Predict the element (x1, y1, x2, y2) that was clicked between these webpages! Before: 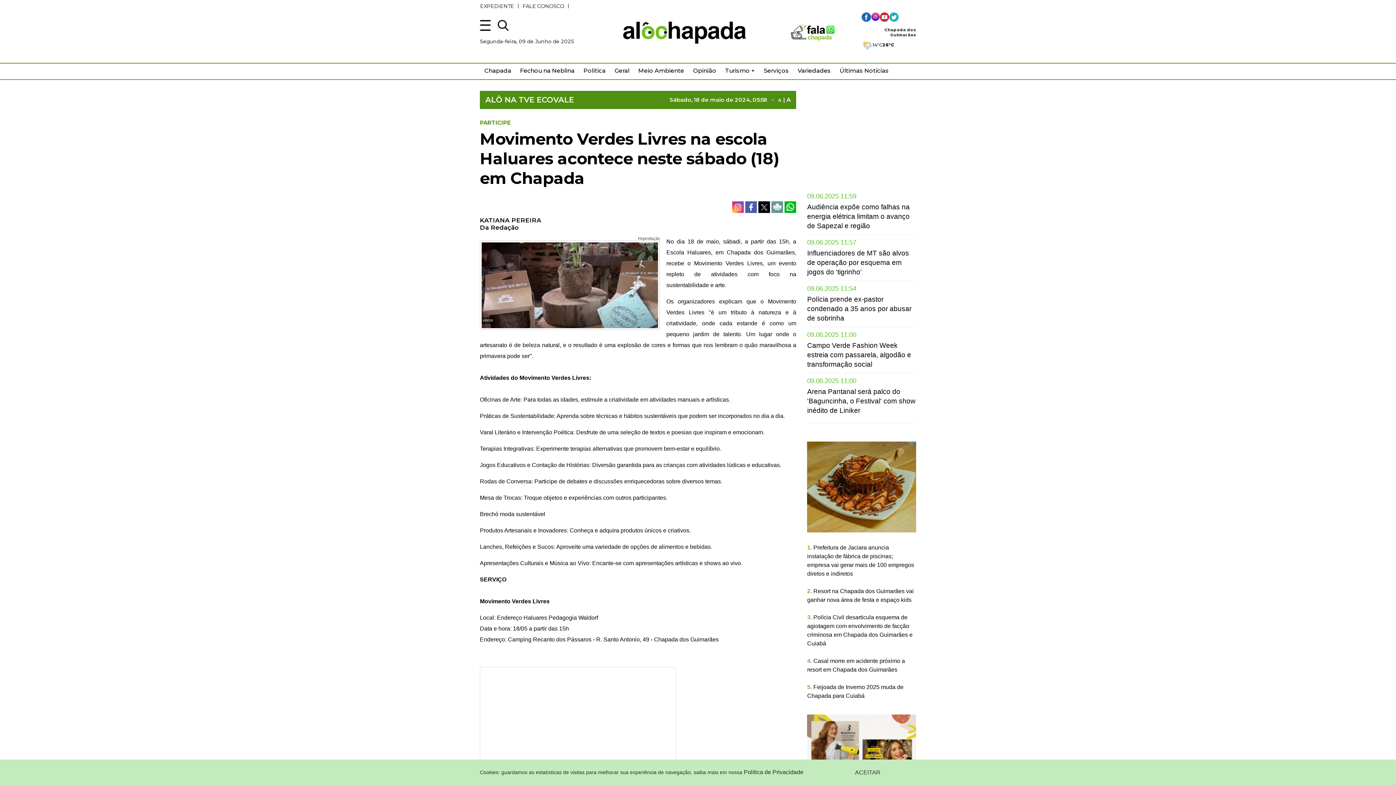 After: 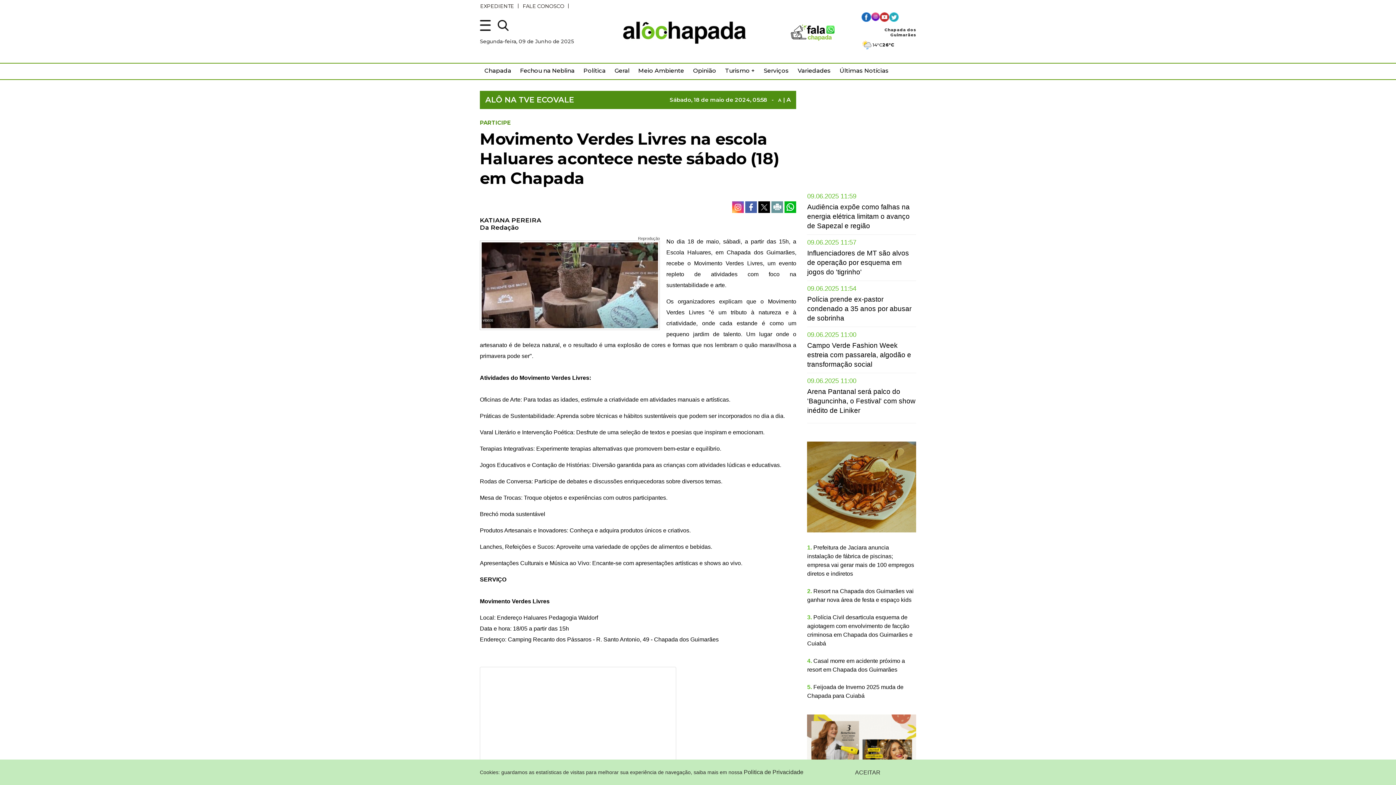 Action: bbox: (889, 12, 898, 21)